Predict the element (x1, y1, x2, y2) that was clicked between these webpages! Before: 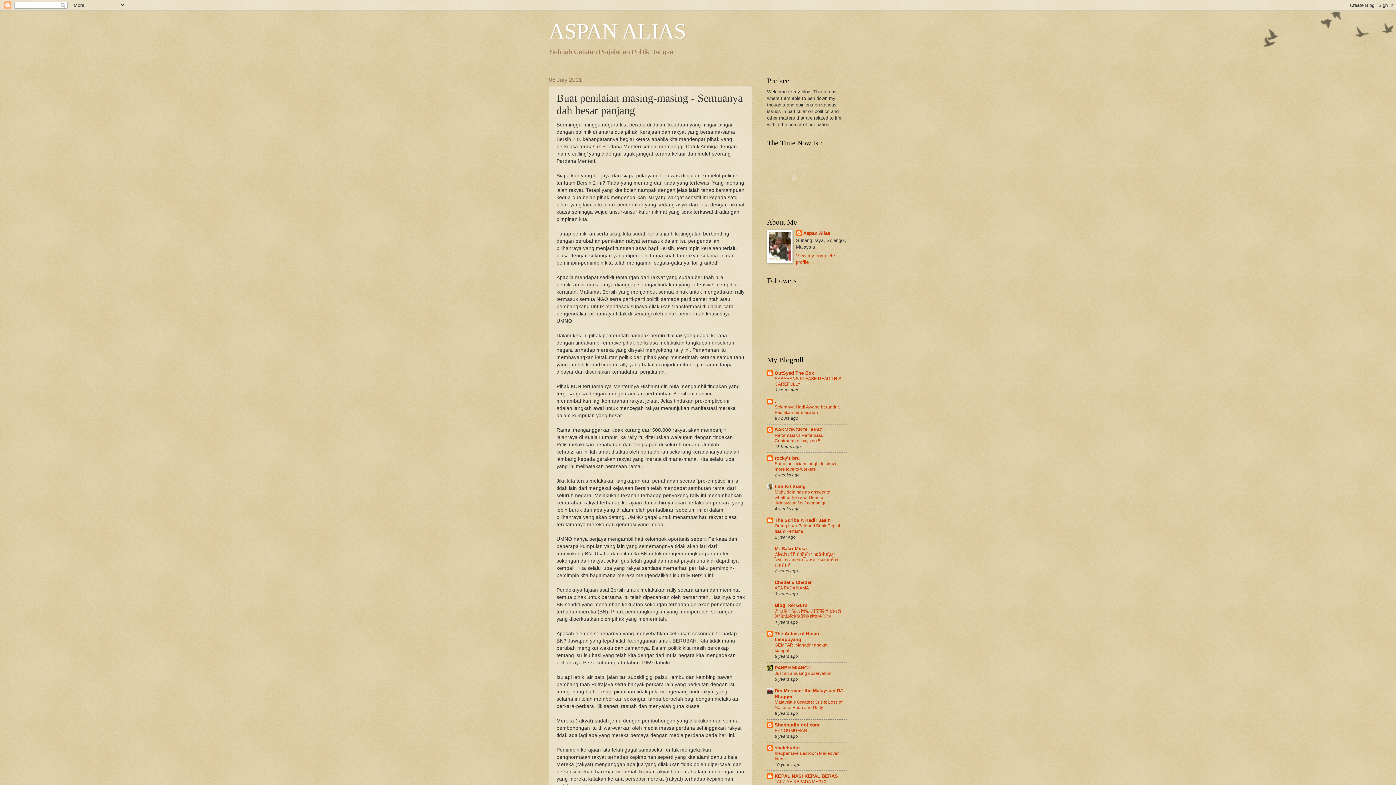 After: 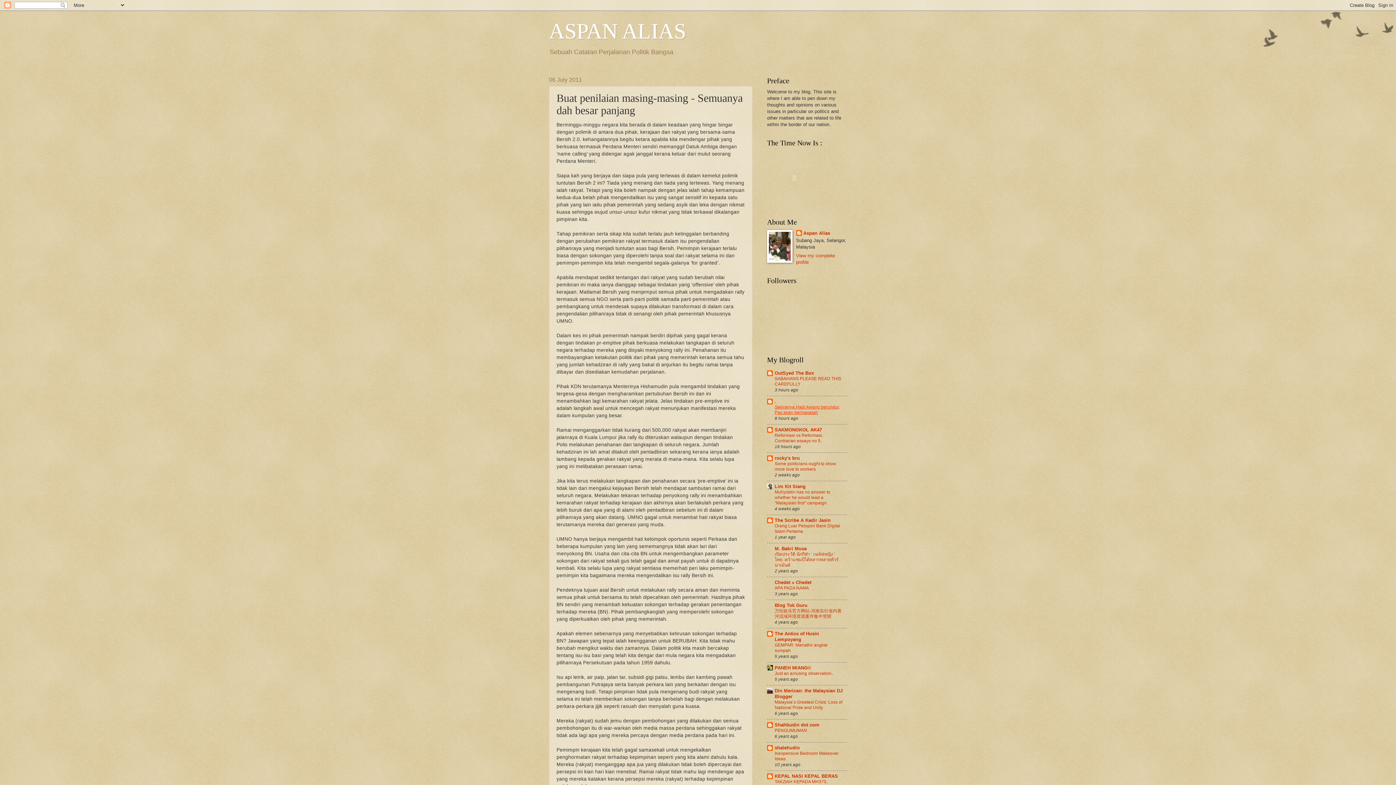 Action: label: Sekiranya Hadi Awang berundur, Pas akan bermasalah bbox: (774, 404, 840, 415)